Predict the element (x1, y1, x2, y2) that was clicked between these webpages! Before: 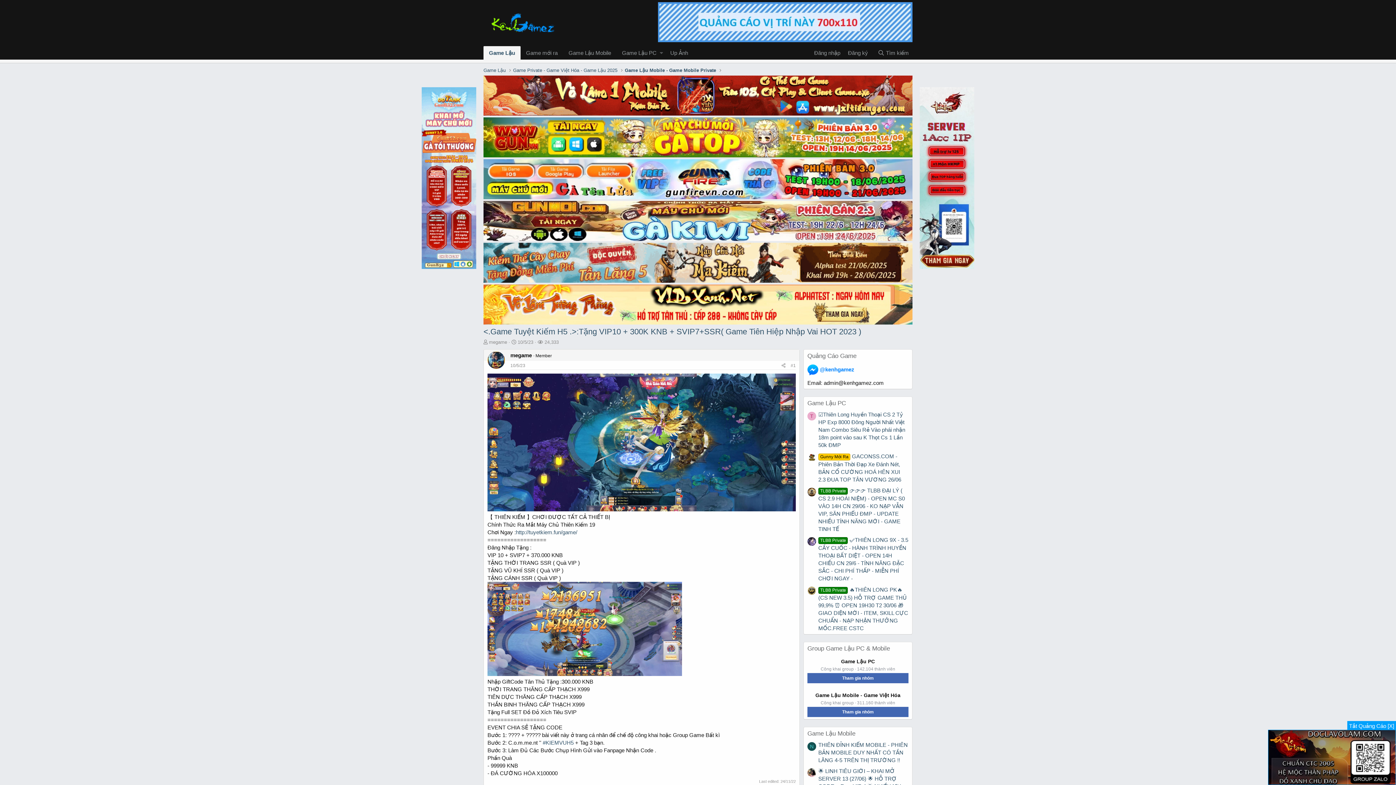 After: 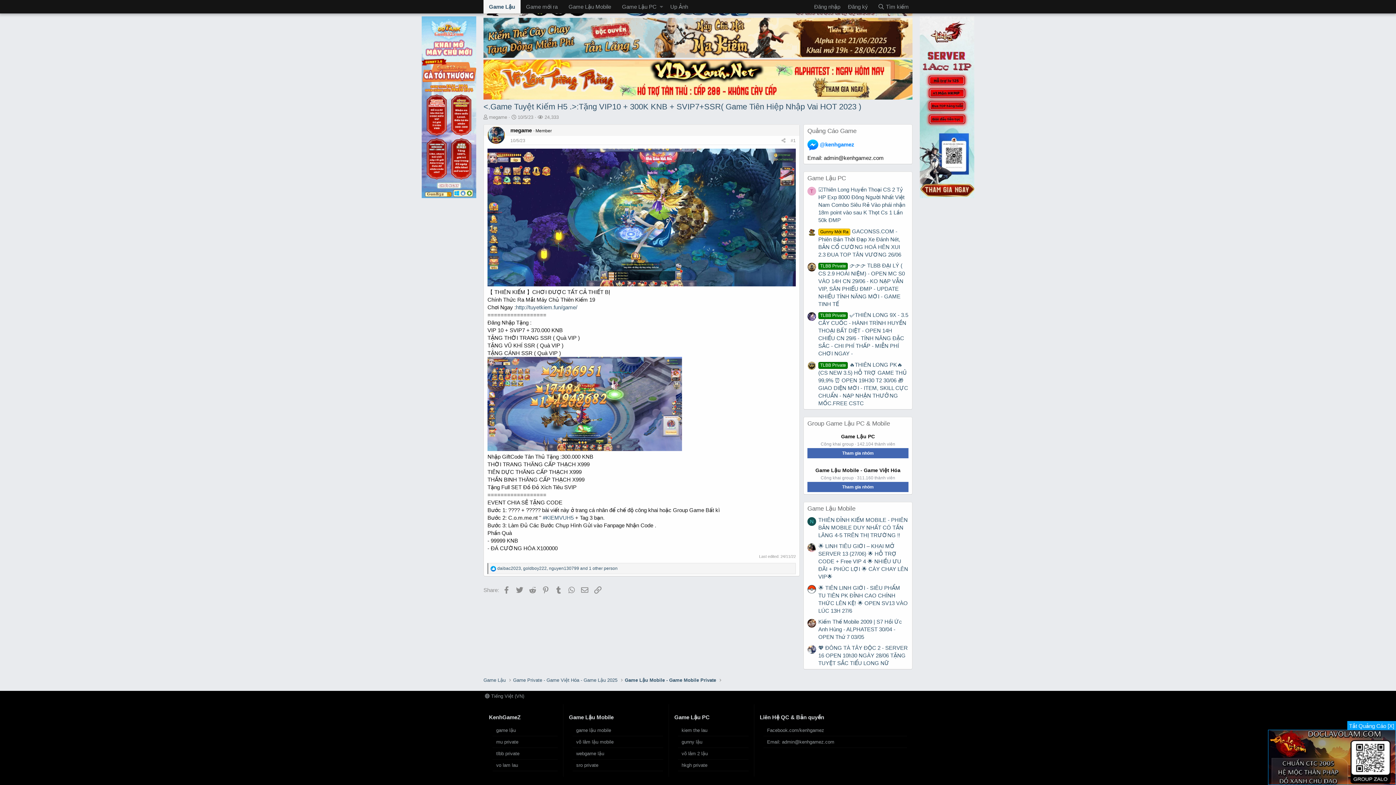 Action: bbox: (788, 361, 798, 369) label: #1